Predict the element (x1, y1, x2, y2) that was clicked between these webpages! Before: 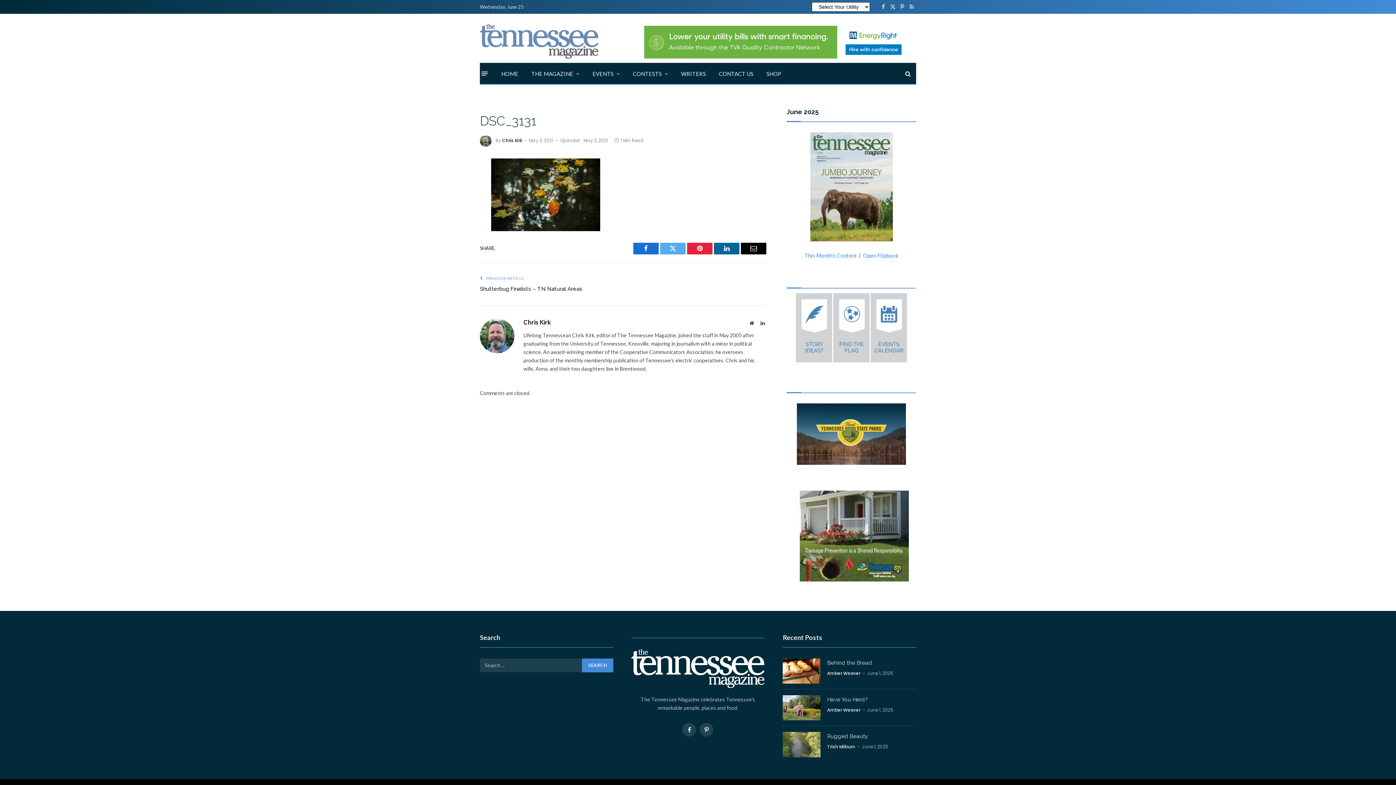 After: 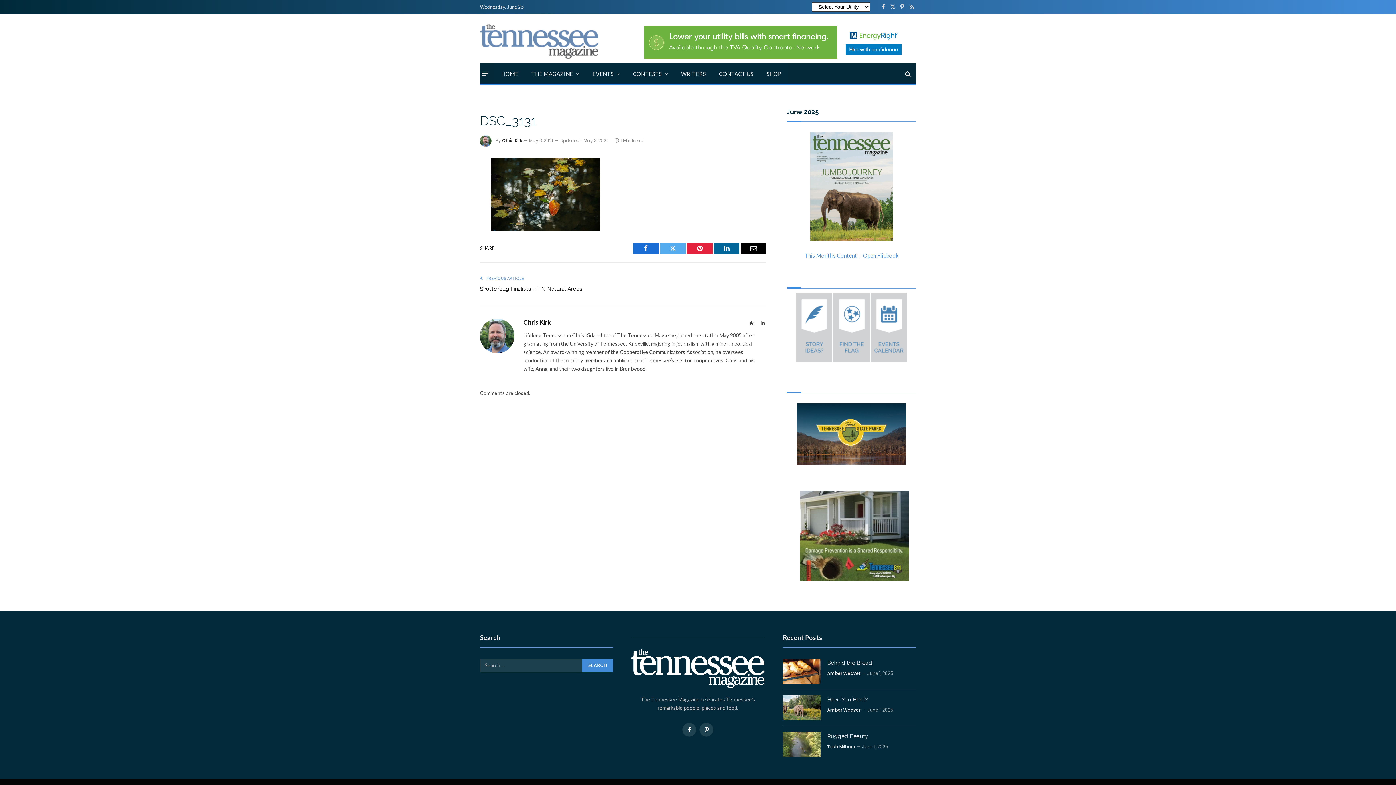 Action: bbox: (447, 213, 464, 230)